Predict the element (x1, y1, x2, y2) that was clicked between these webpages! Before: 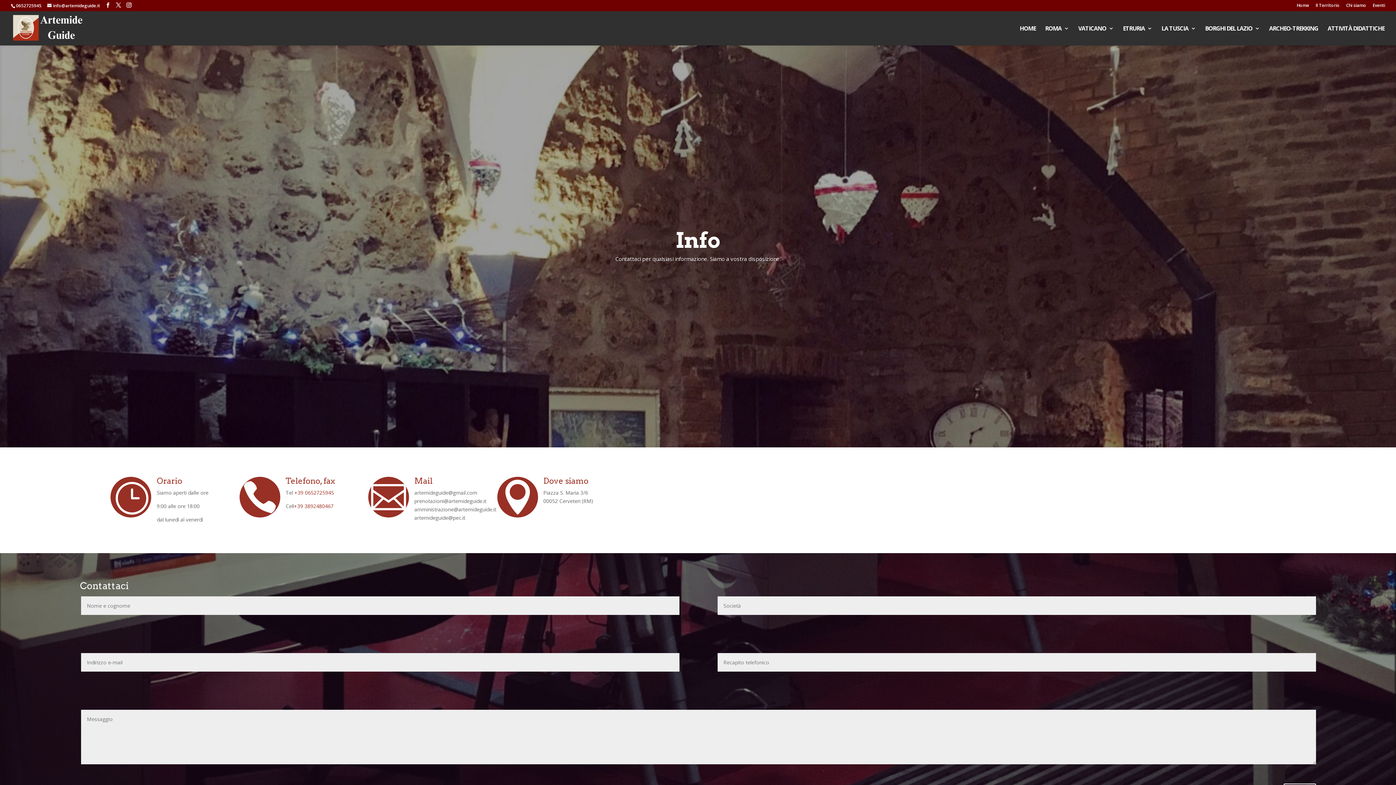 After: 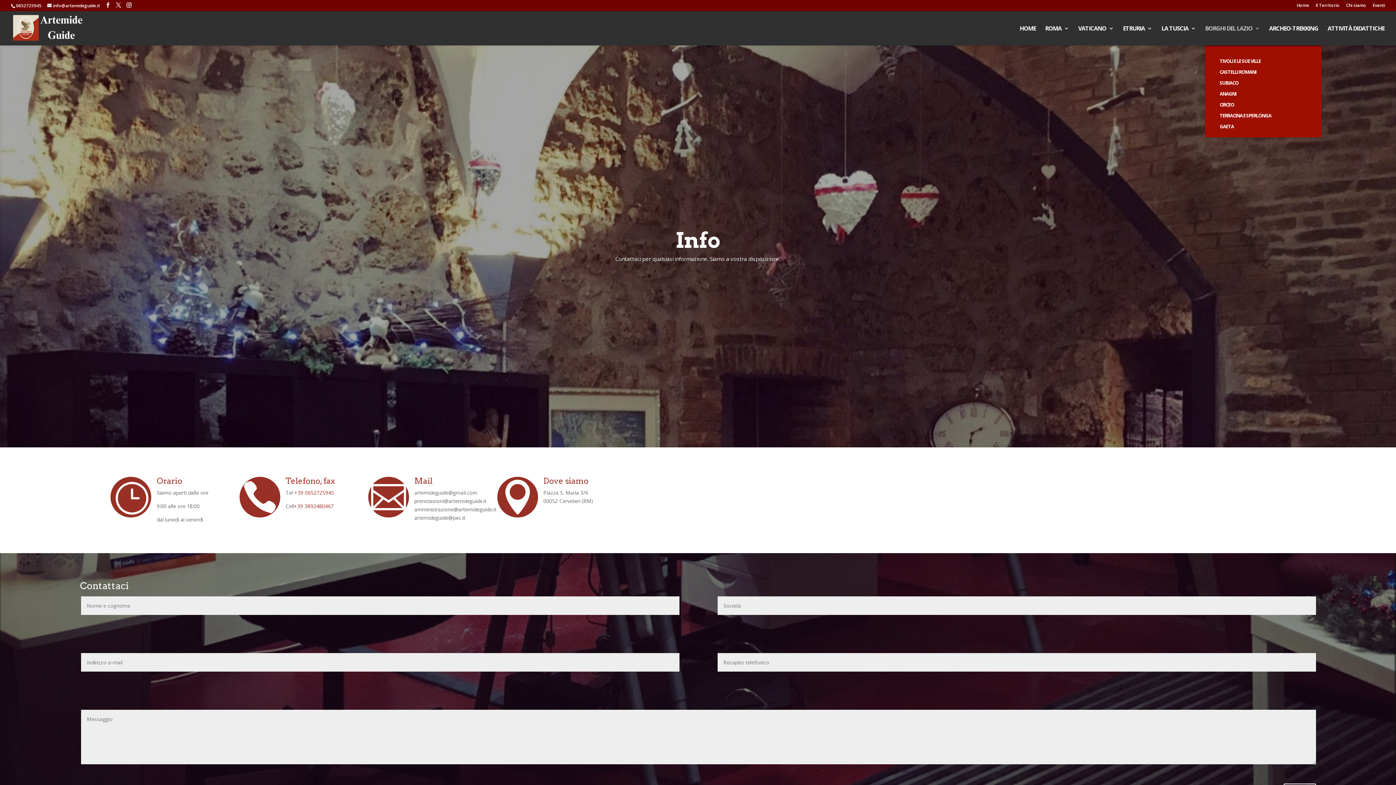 Action: label: BORGHI DEL LAZIO bbox: (1205, 25, 1260, 45)